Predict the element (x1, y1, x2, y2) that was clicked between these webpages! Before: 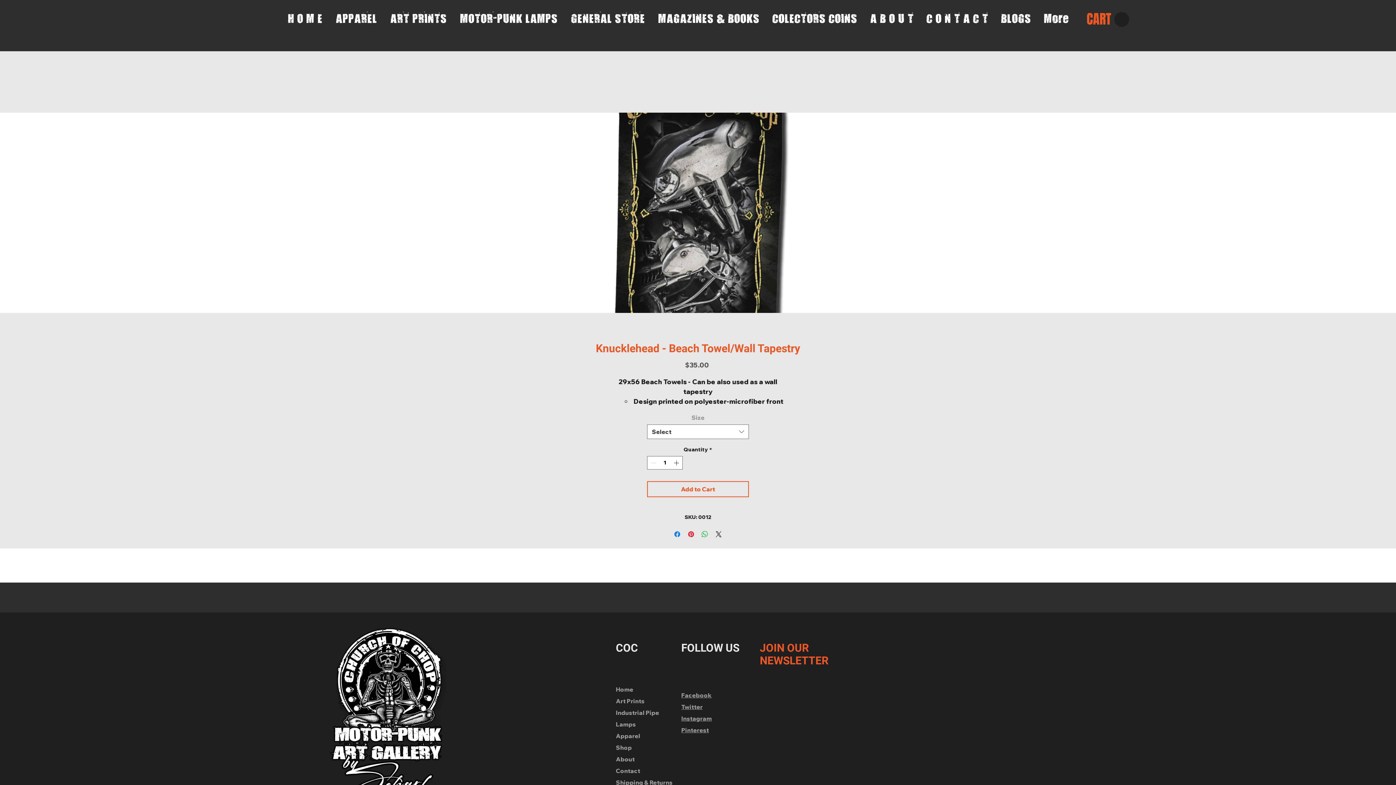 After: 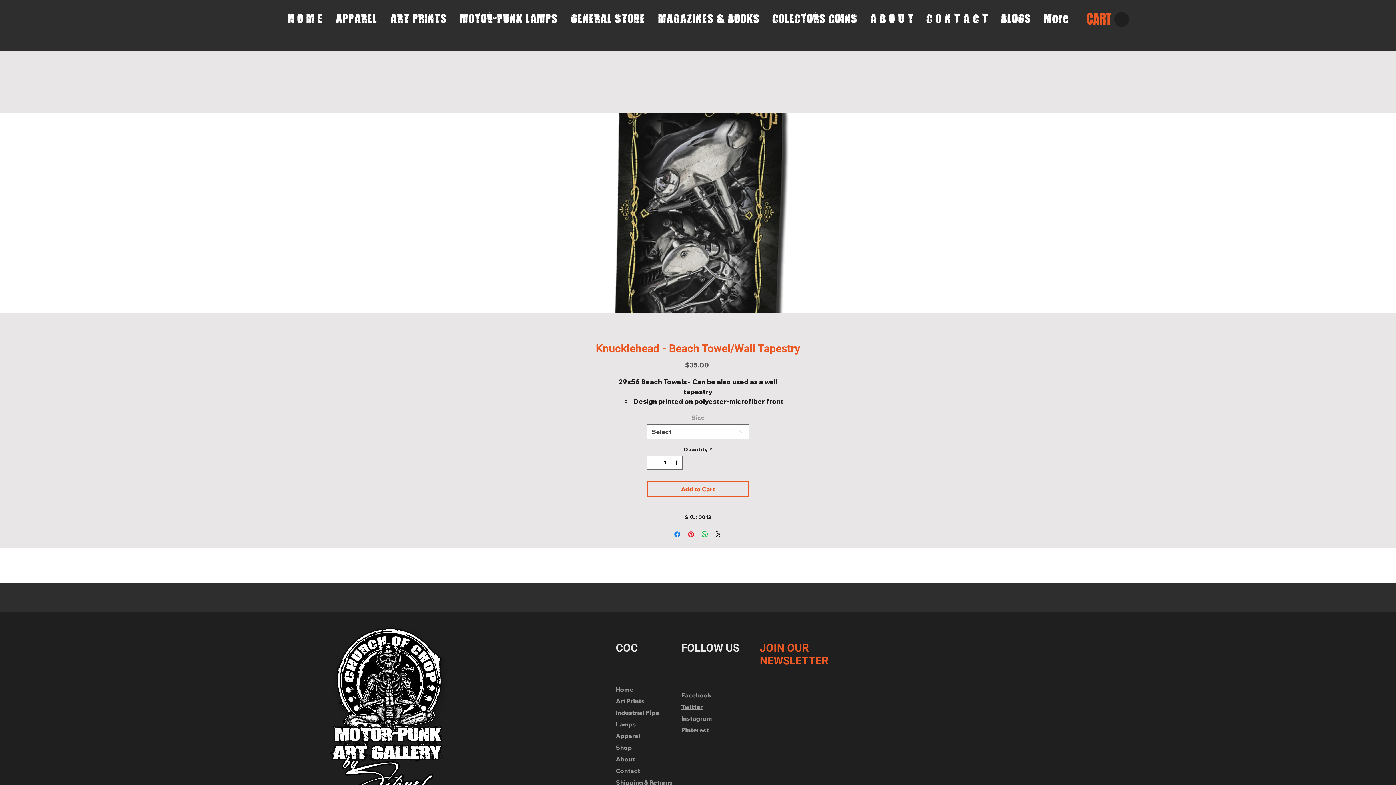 Action: bbox: (1086, 12, 1129, 27) label: CART